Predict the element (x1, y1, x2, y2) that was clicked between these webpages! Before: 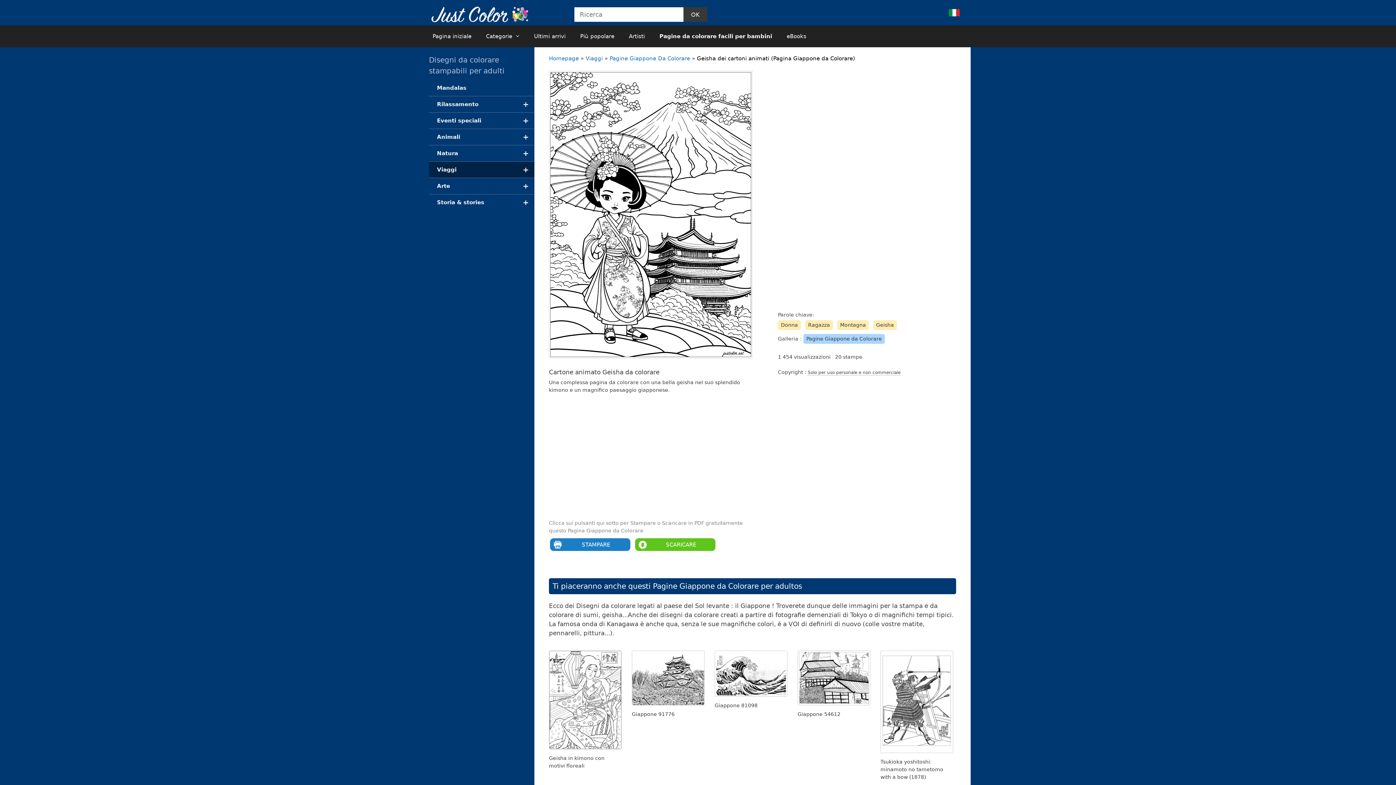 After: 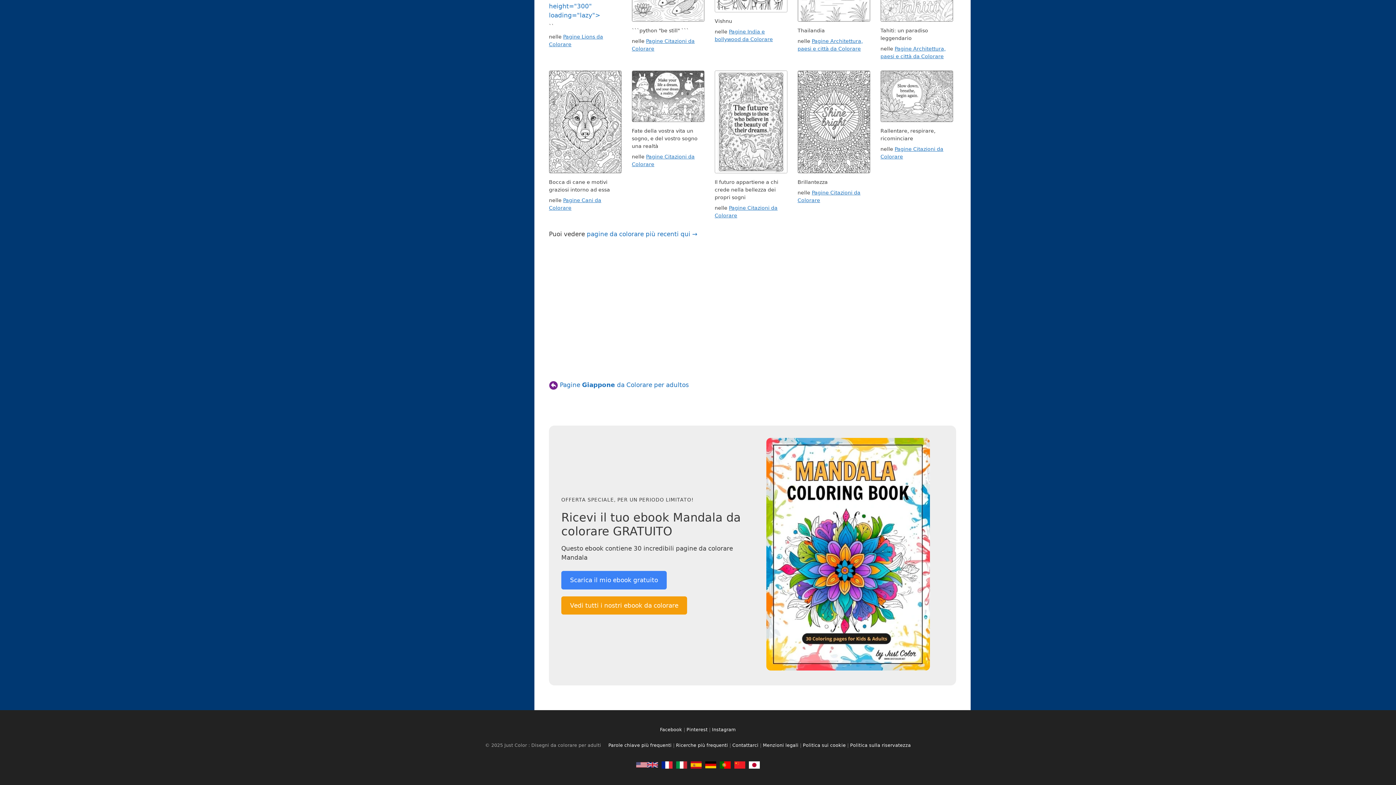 Action: bbox: (949, 10, 960, 17)